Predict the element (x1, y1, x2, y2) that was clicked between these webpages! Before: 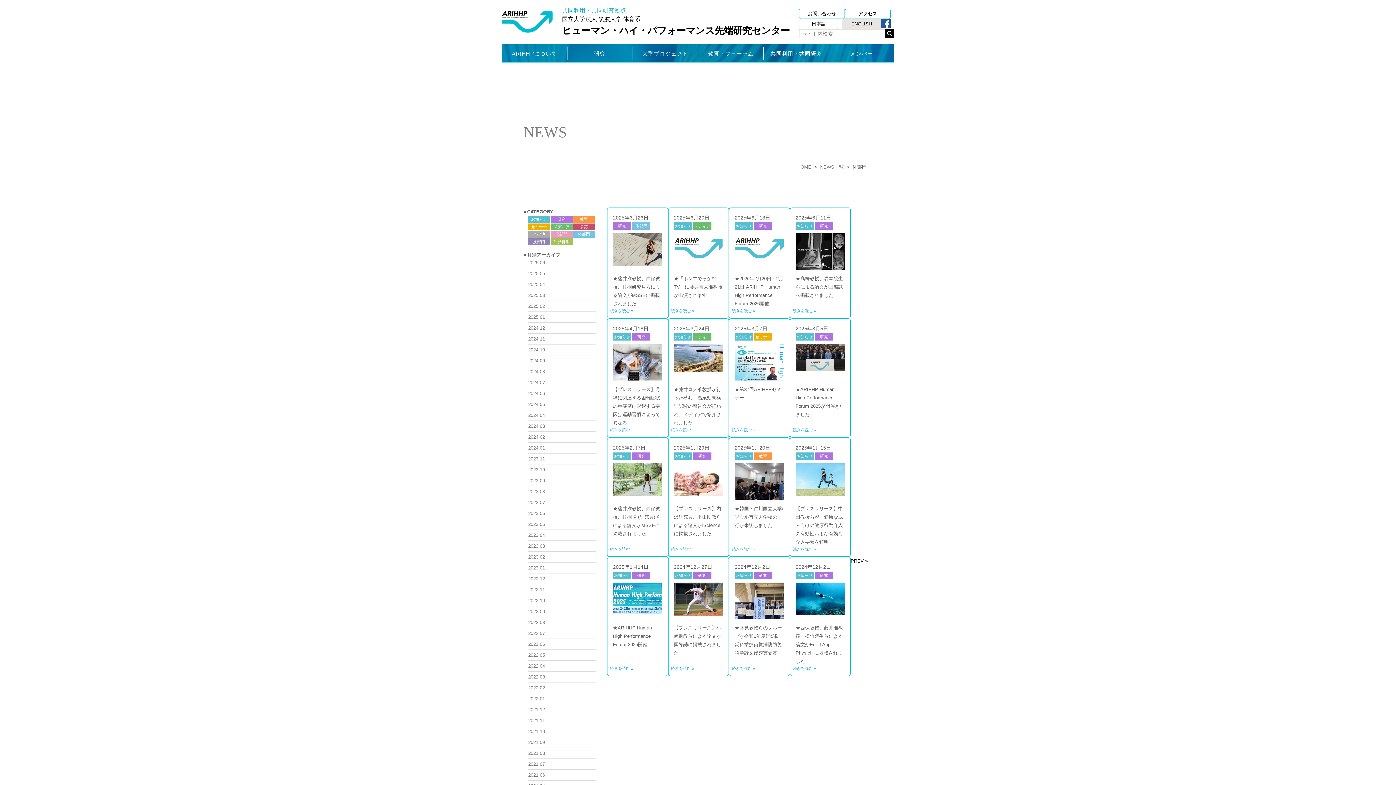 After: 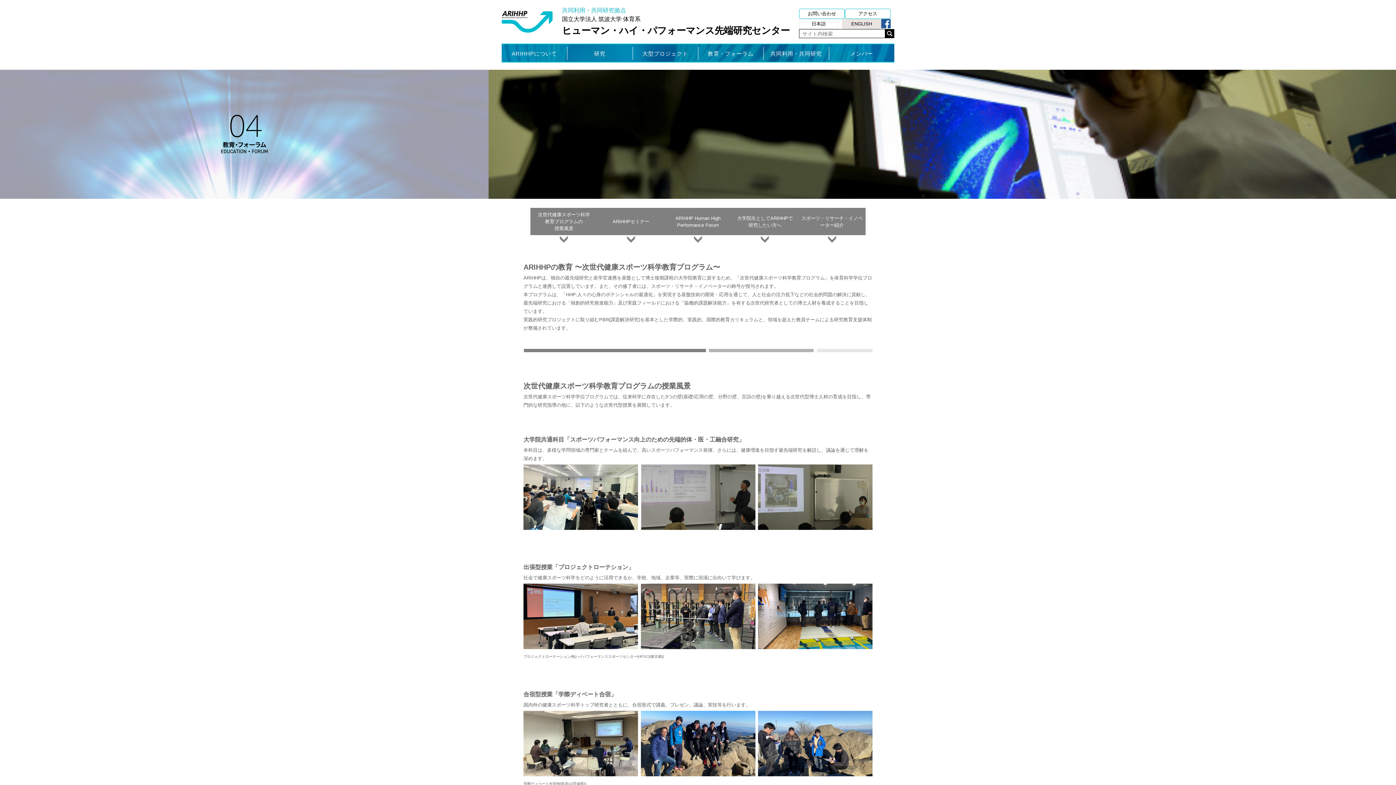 Action: bbox: (698, 44, 763, 62) label: 教育・フォーラム